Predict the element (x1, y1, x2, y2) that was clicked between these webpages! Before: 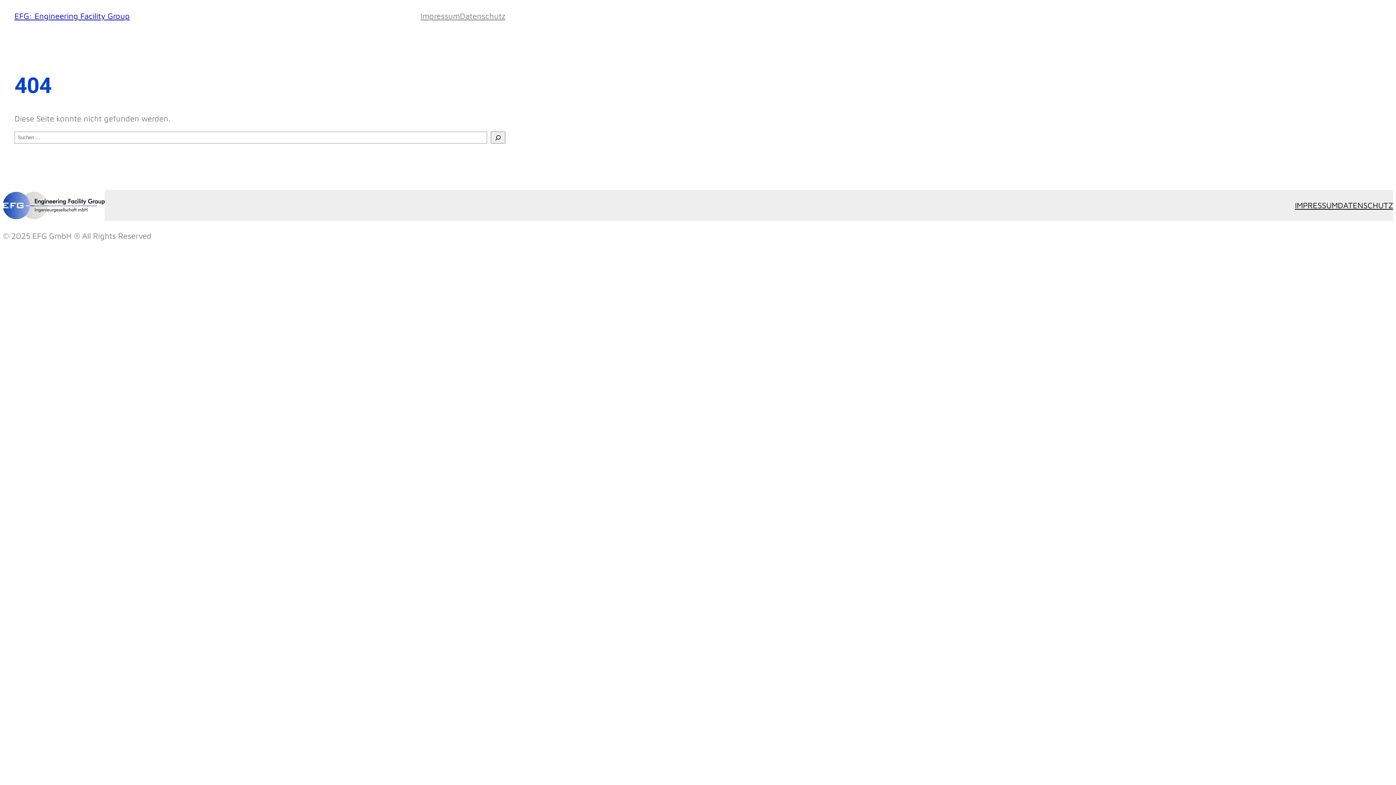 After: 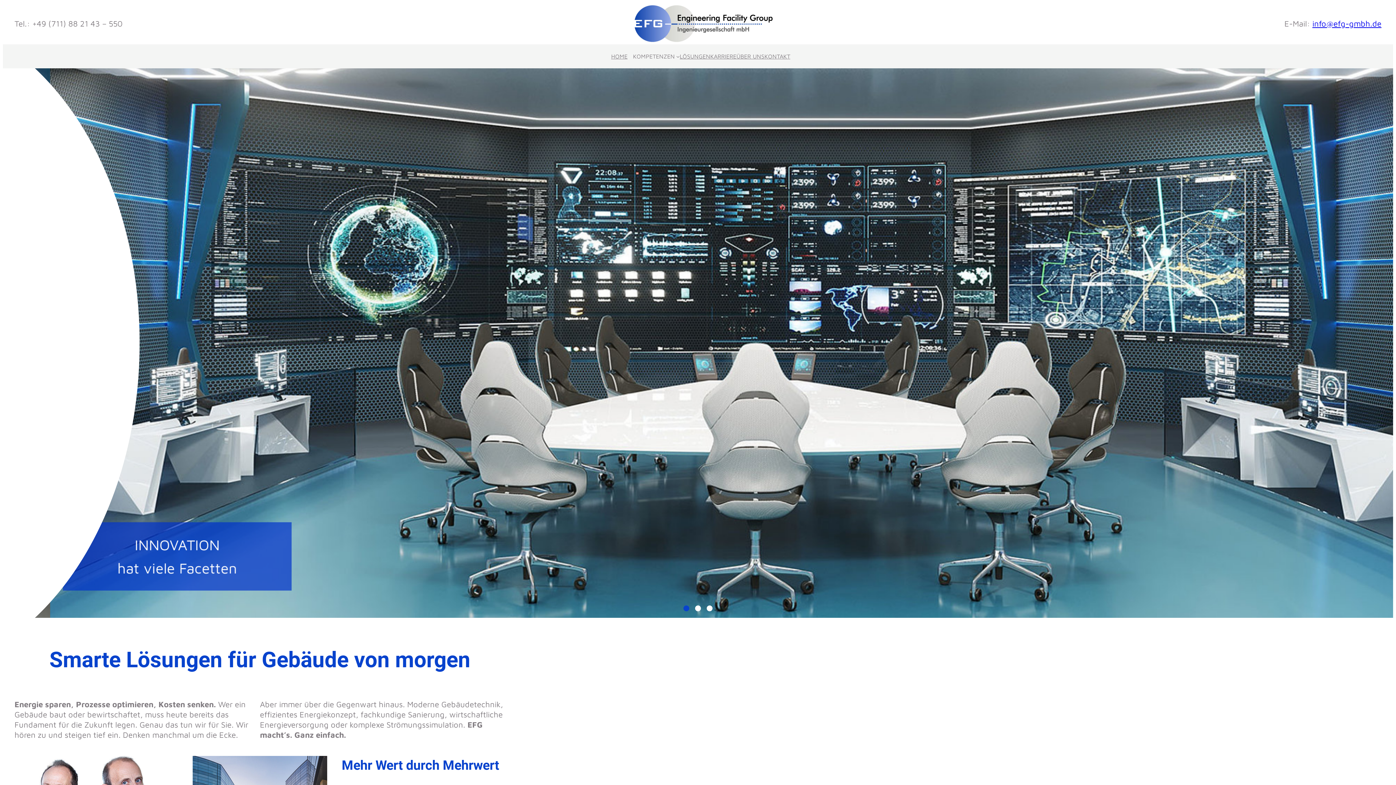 Action: label: EFG: Engineering Facility Group bbox: (14, 11, 129, 20)